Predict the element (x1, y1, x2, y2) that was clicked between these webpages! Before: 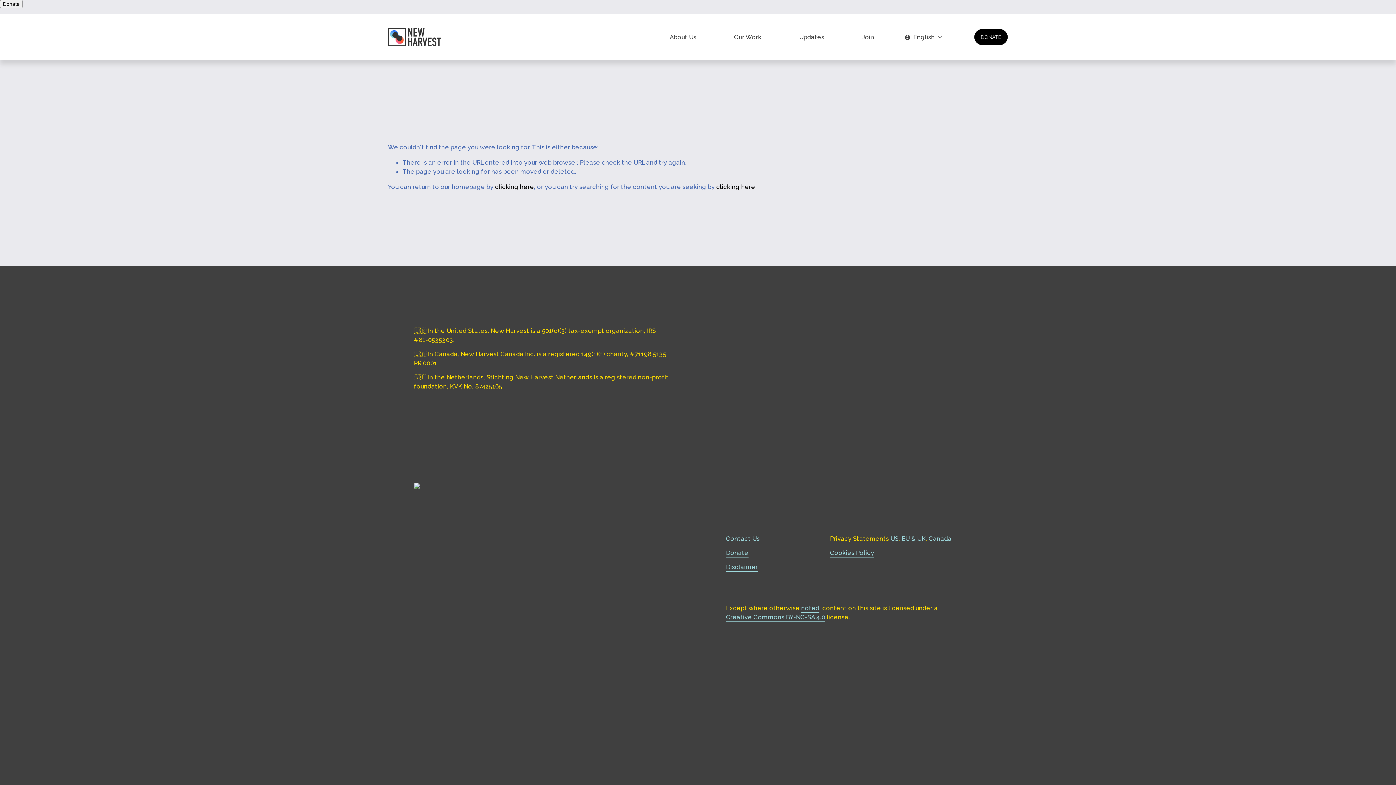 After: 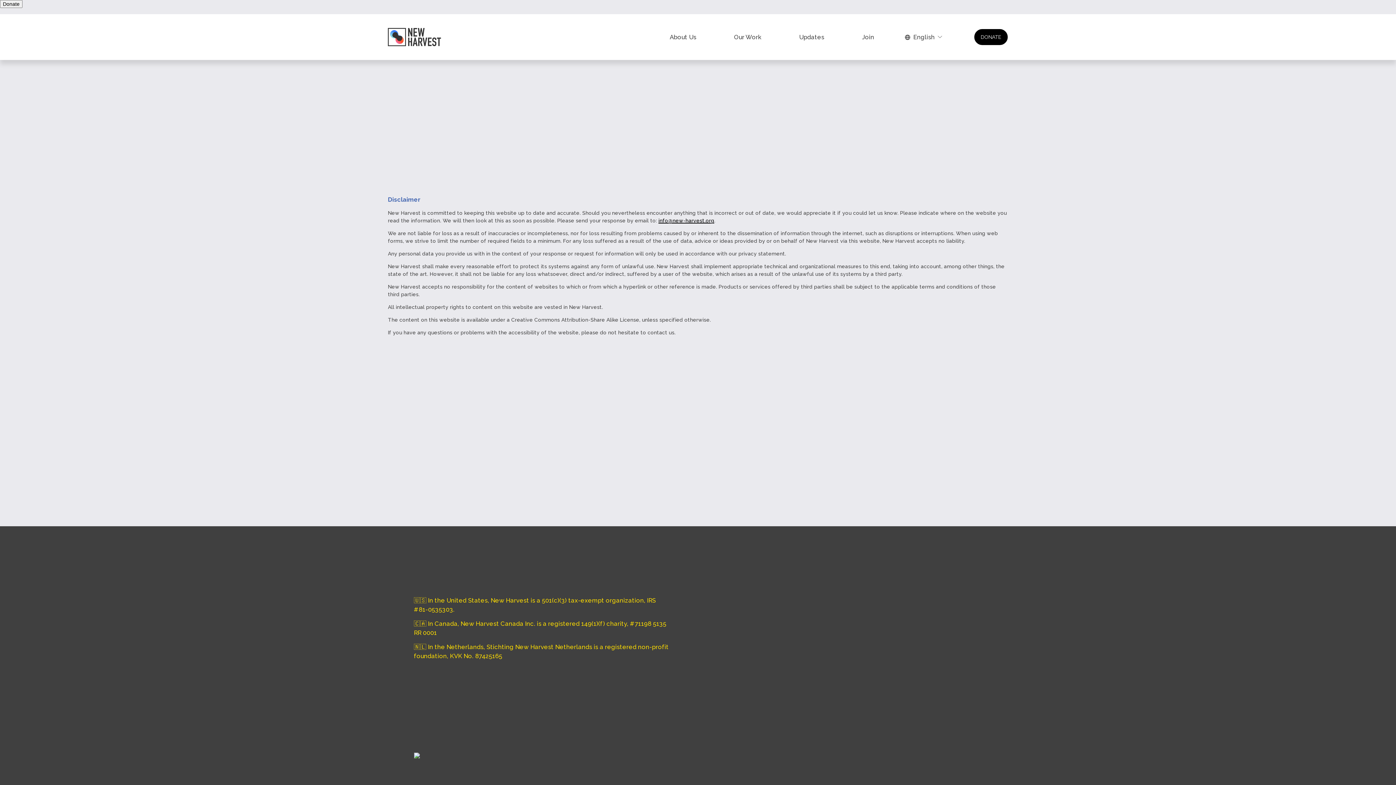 Action: bbox: (726, 563, 758, 572) label: Disclaimer